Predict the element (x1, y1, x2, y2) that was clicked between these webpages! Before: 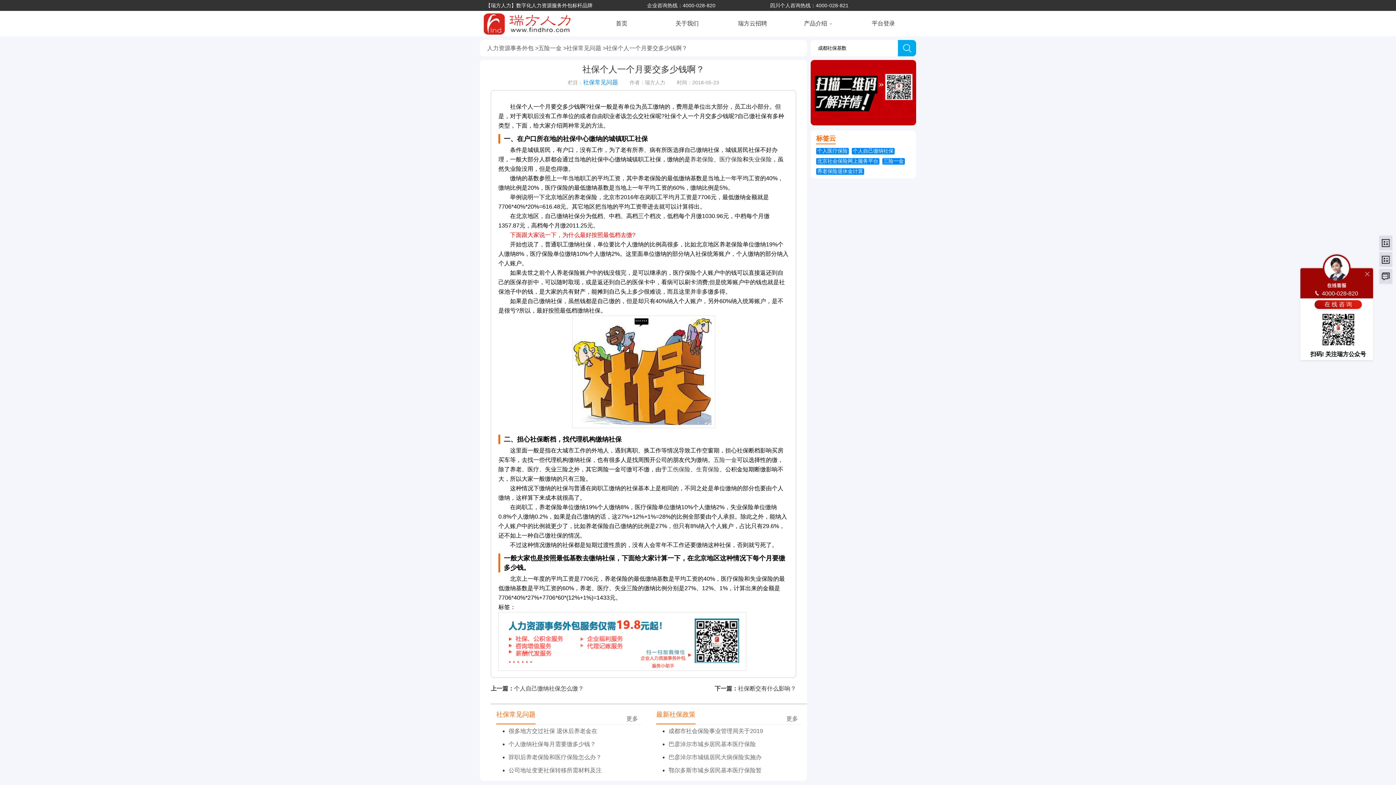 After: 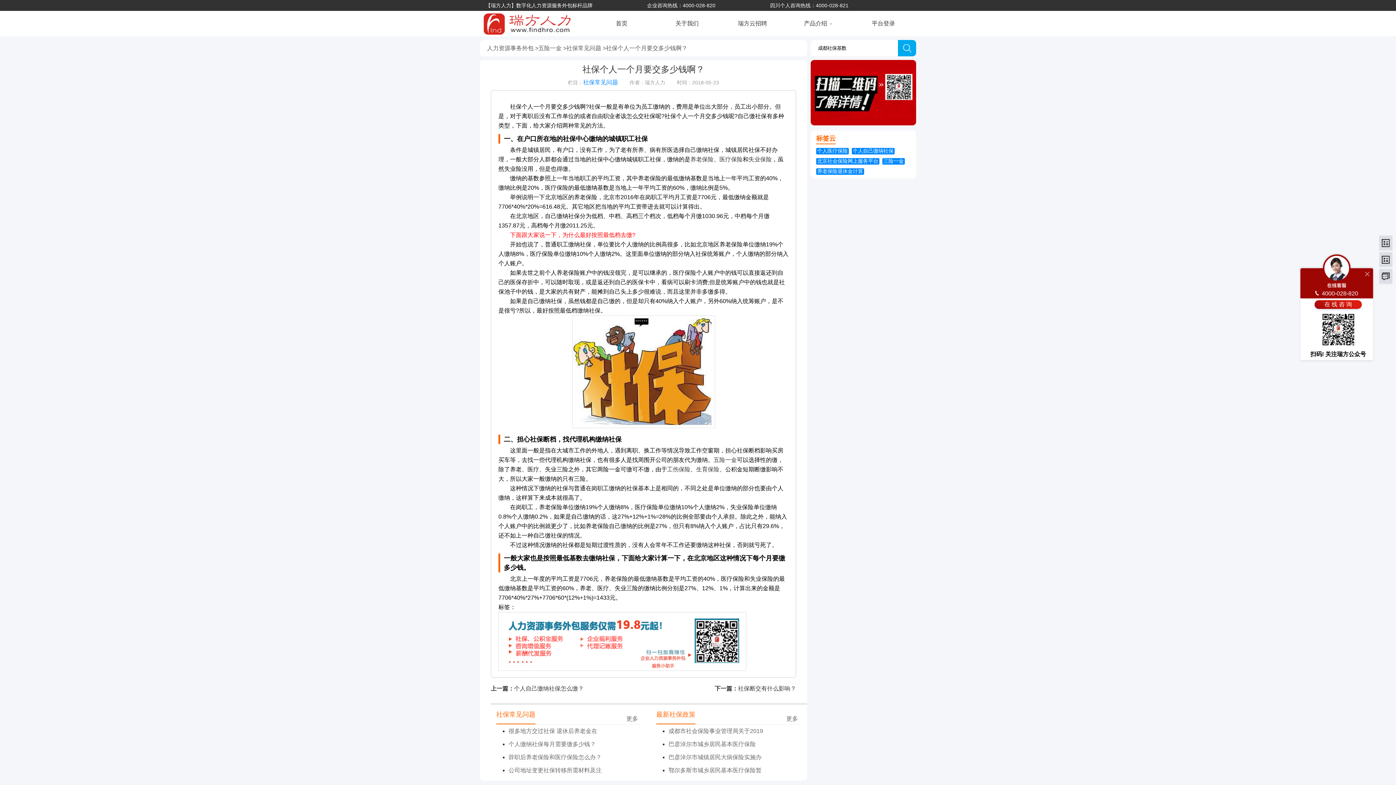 Action: bbox: (810, 120, 916, 126)